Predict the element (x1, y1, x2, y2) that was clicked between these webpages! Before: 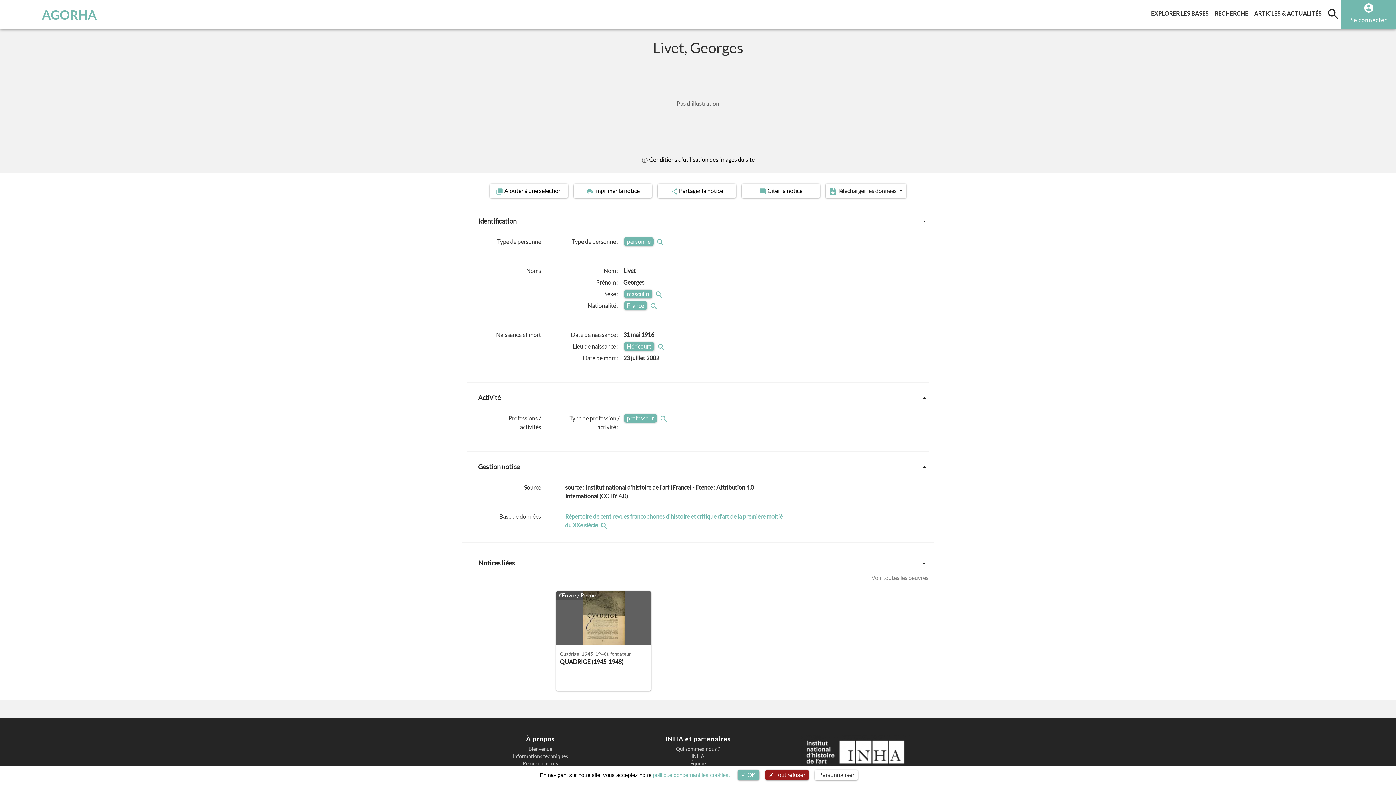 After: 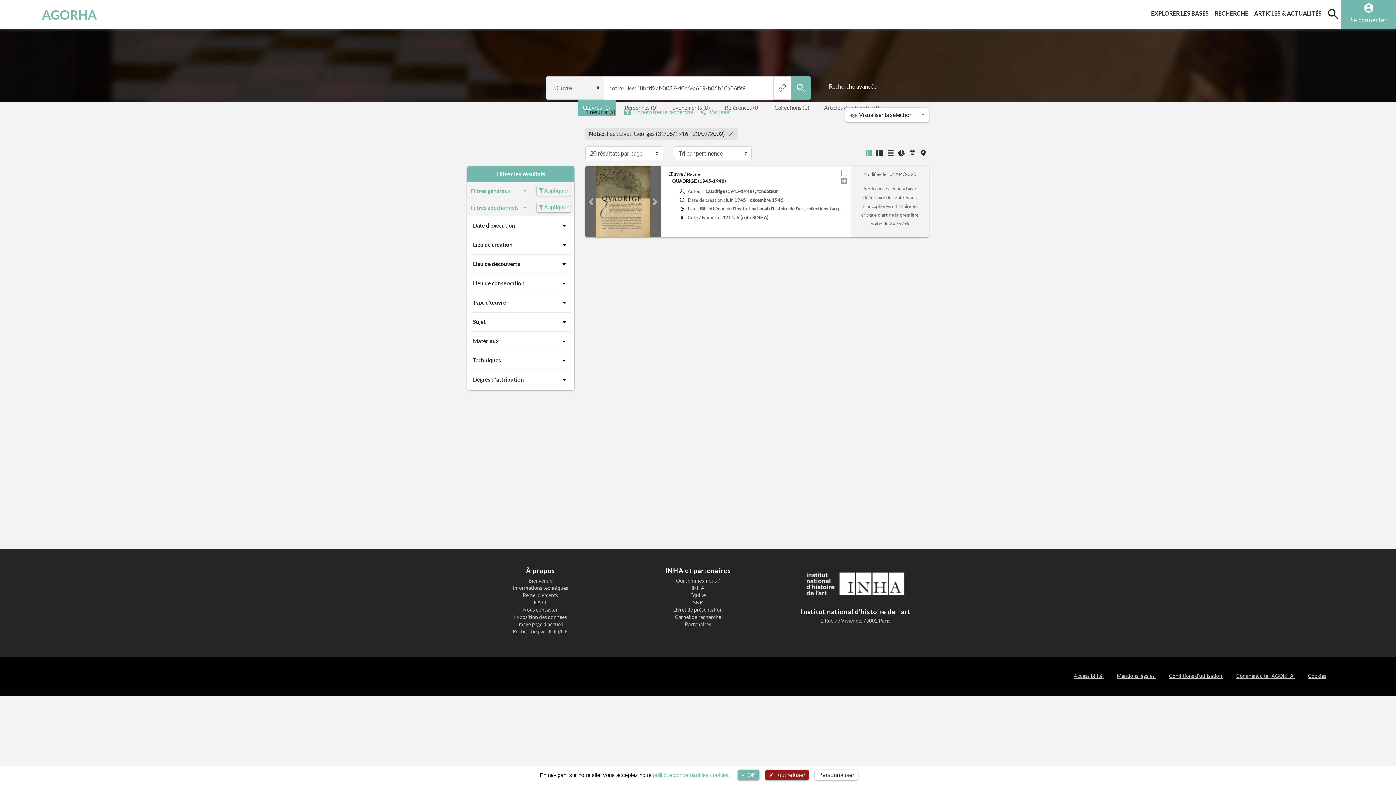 Action: bbox: (871, 574, 928, 581) label: Voir toutes les oeuvres